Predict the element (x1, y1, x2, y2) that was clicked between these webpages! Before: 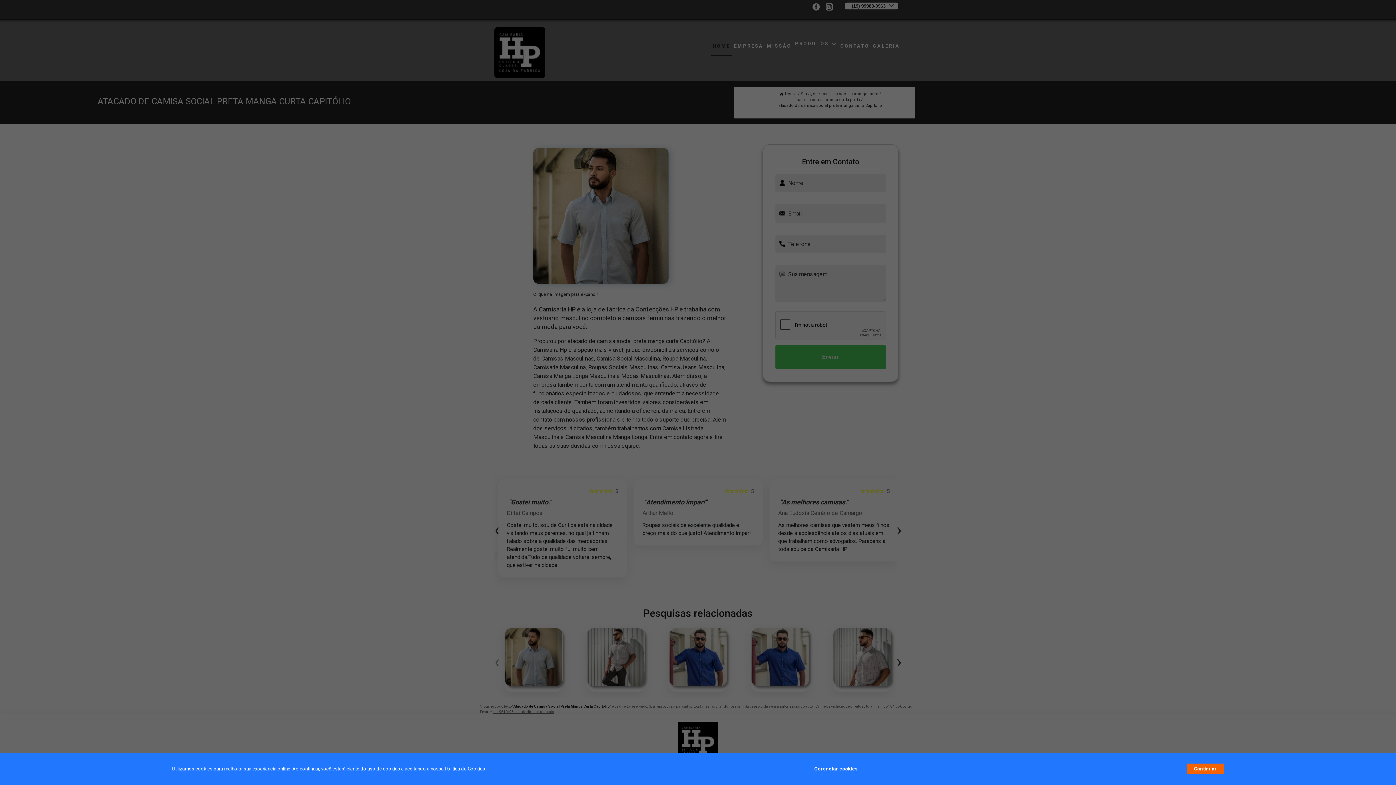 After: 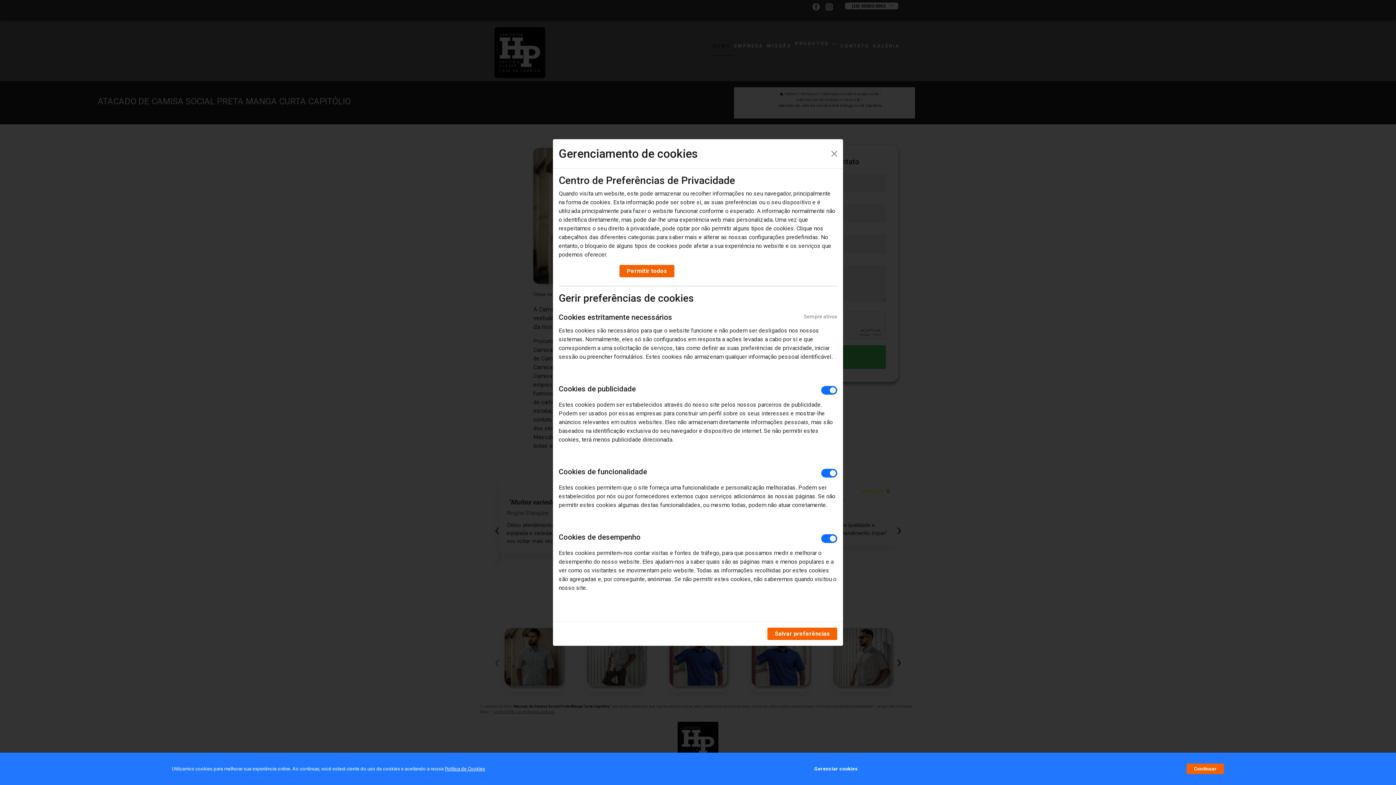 Action: bbox: (814, 762, 857, 776) label: Gerenciar cookies